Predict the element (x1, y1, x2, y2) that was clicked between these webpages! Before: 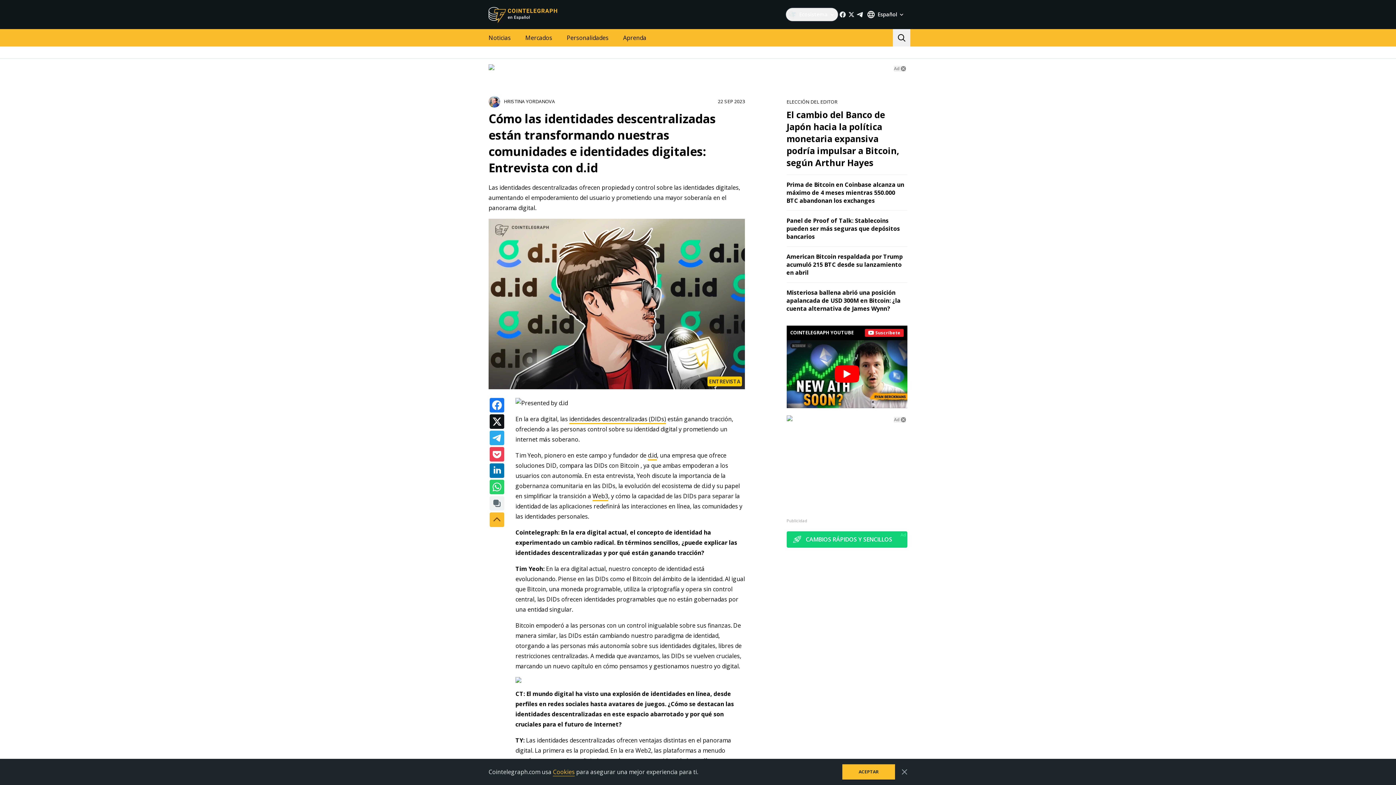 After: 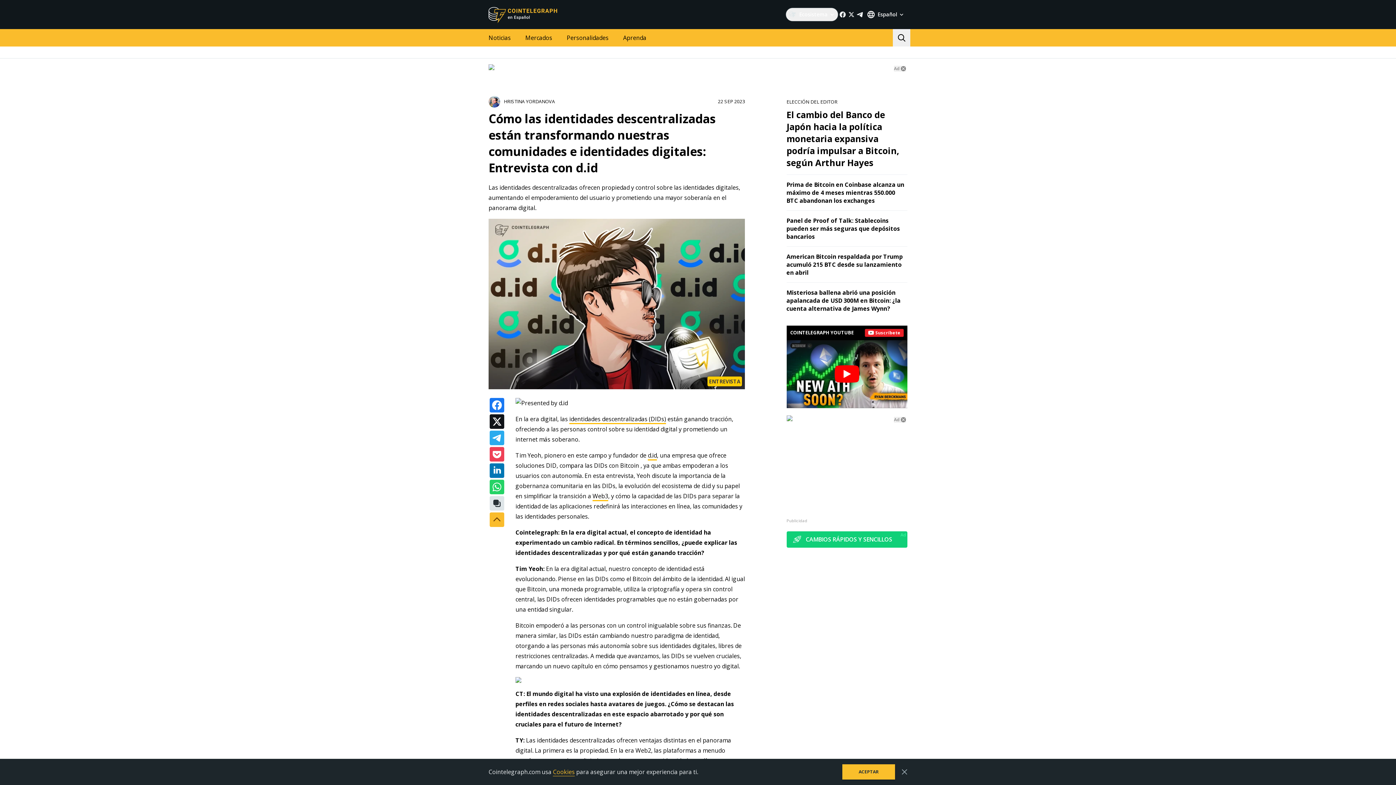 Action: bbox: (489, 496, 504, 511)